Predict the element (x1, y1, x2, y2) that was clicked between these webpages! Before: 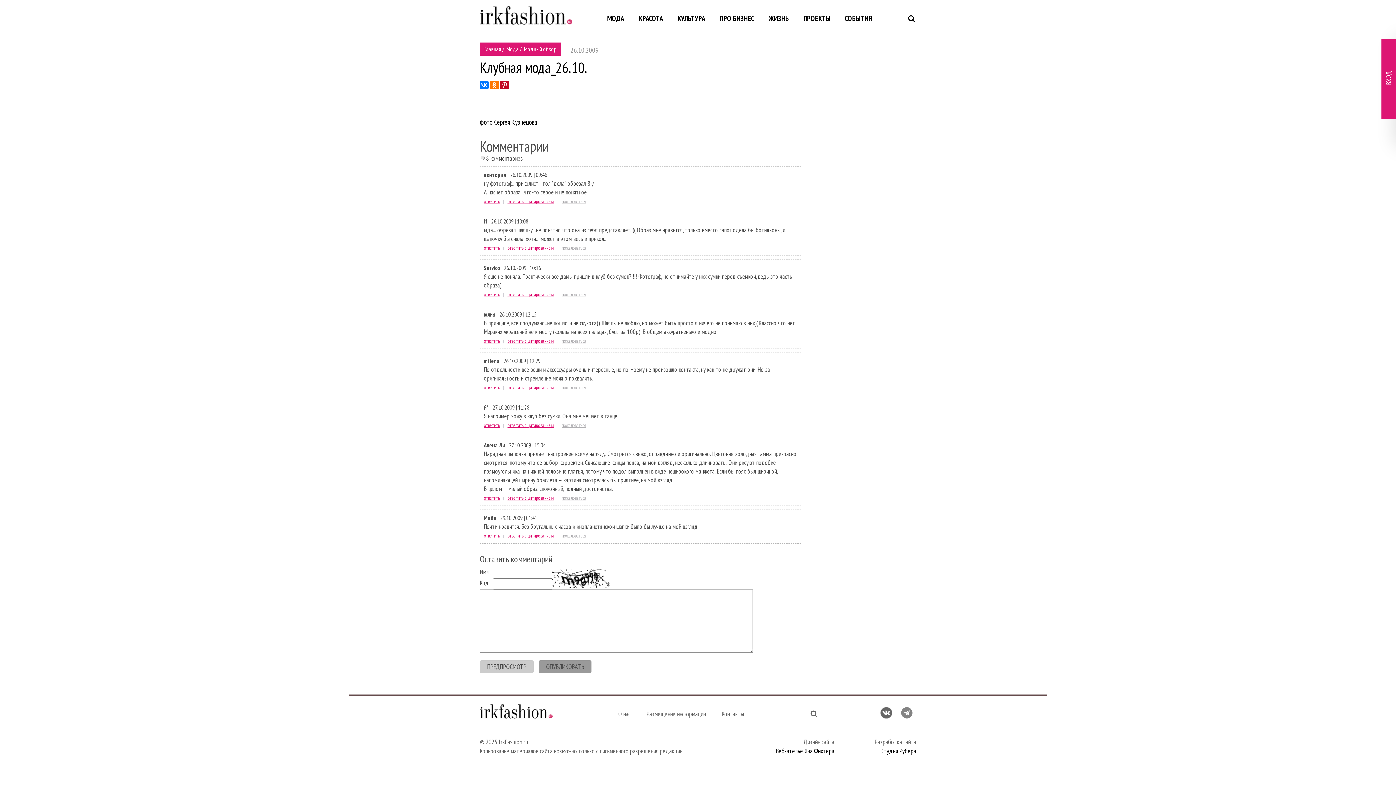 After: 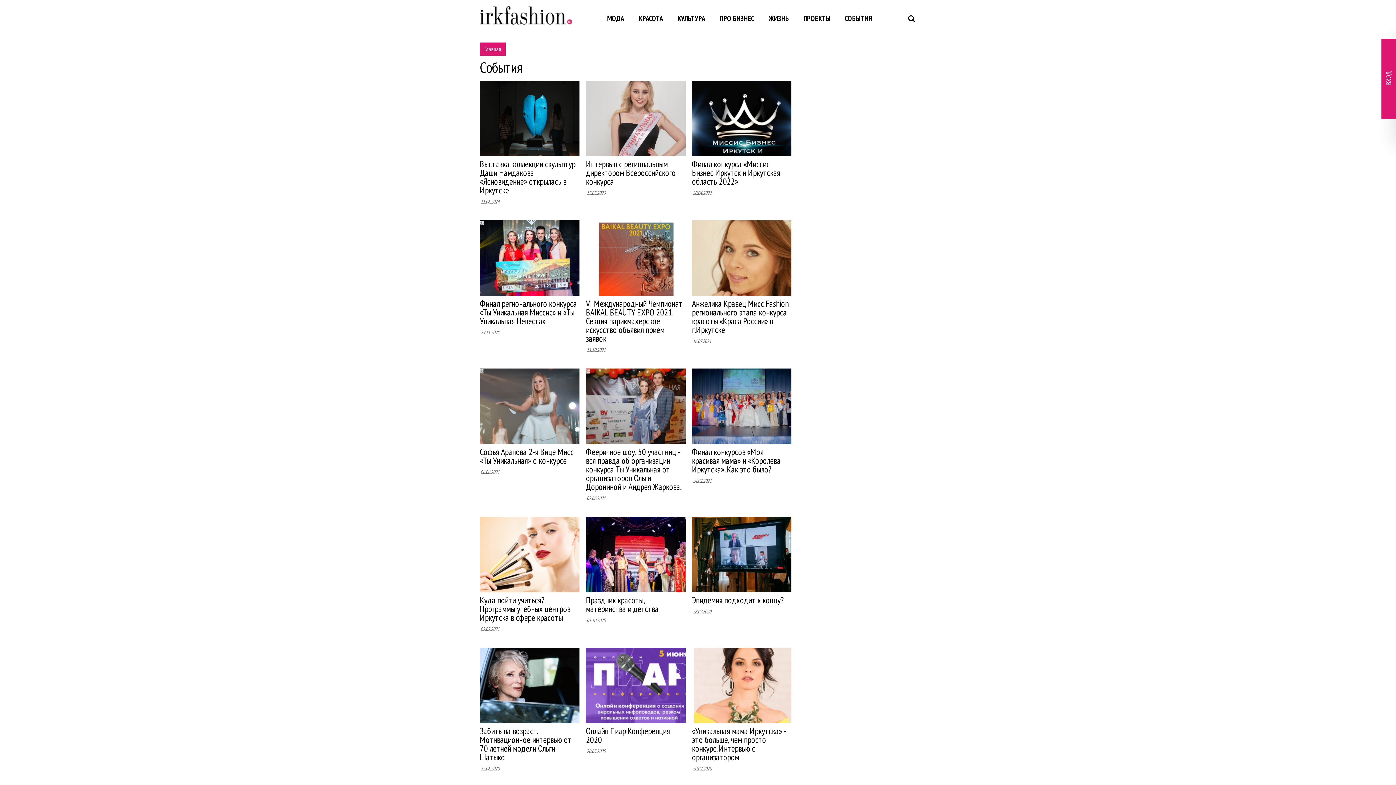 Action: bbox: (837, 9, 879, 27) label: СОБЫТИЯ